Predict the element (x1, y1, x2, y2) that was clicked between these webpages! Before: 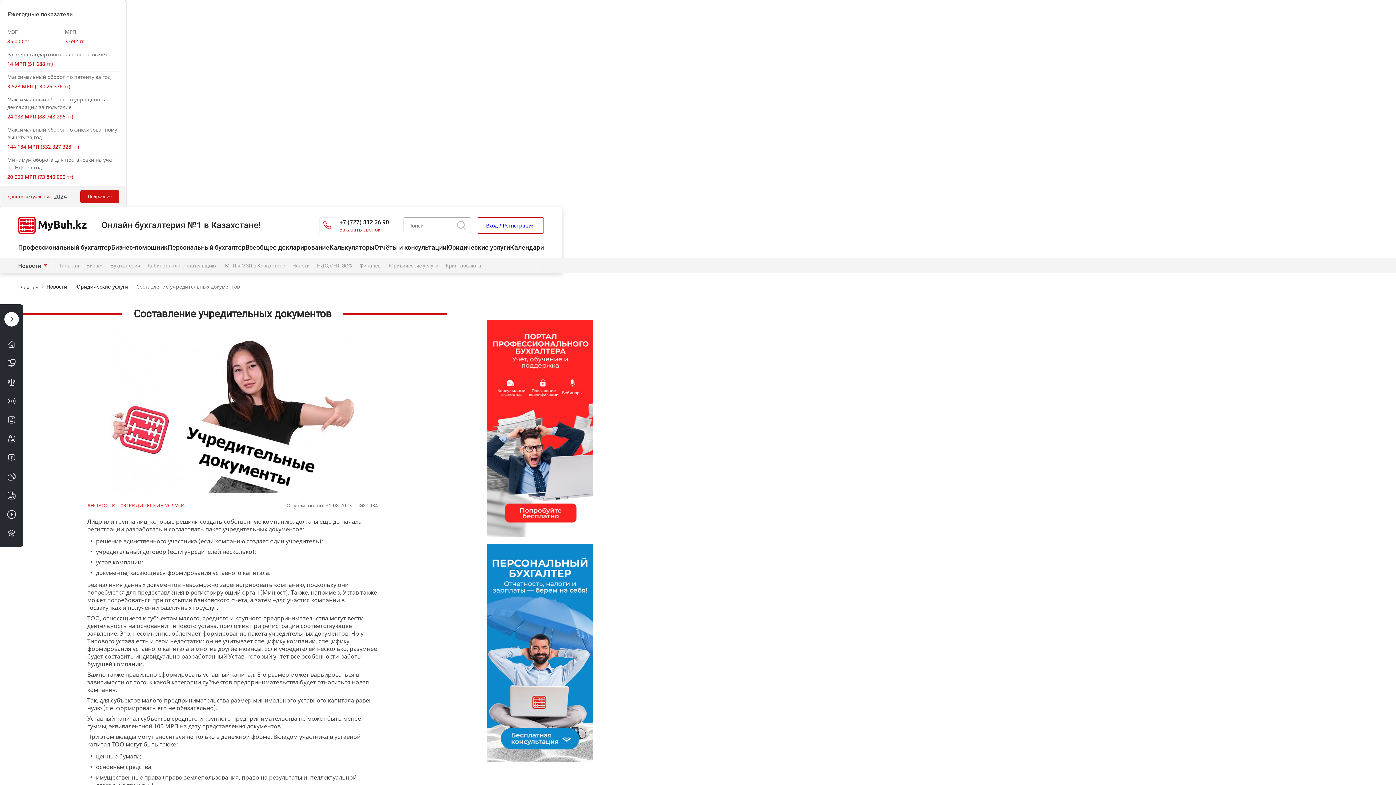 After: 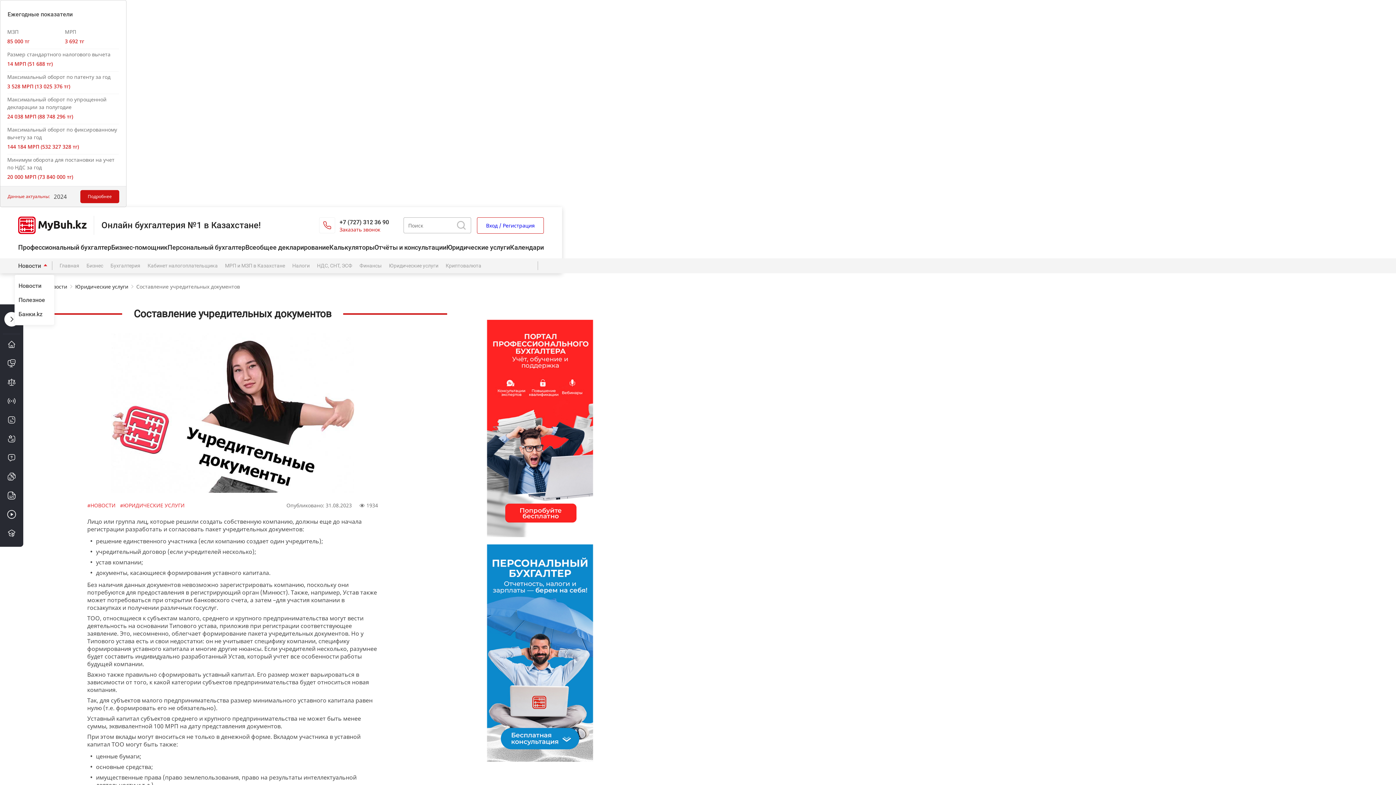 Action: label: Новости bbox: (18, 262, 48, 269)